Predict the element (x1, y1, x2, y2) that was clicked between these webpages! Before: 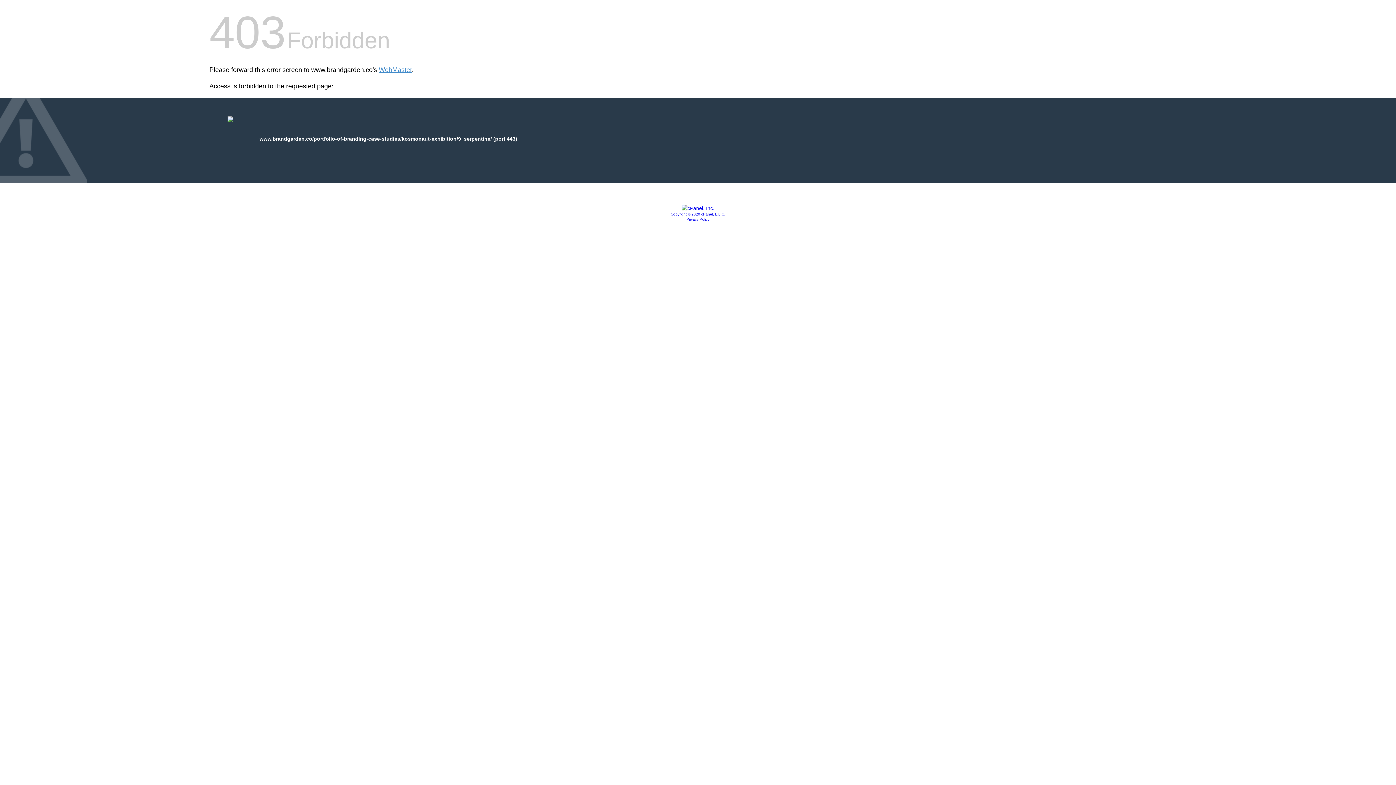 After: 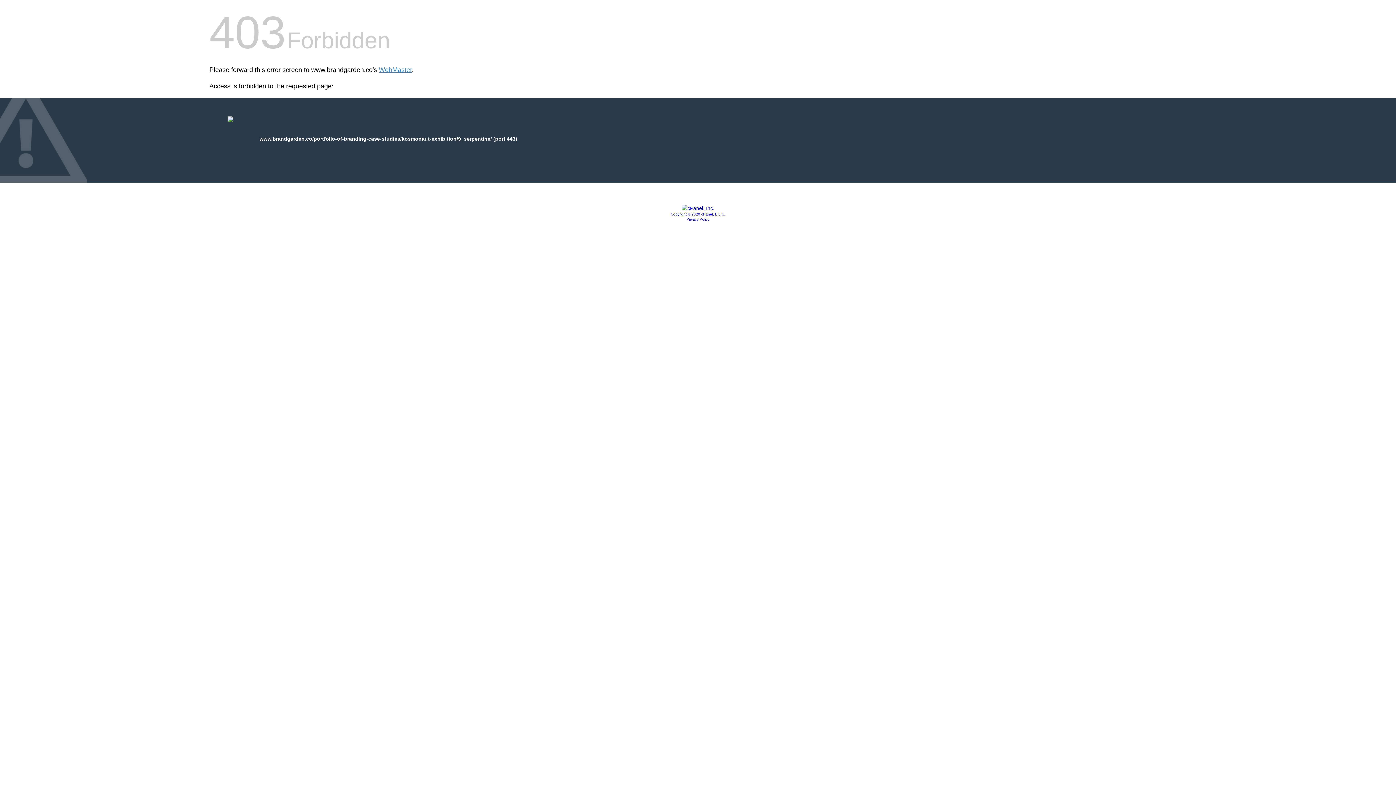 Action: bbox: (681, 205, 714, 211)